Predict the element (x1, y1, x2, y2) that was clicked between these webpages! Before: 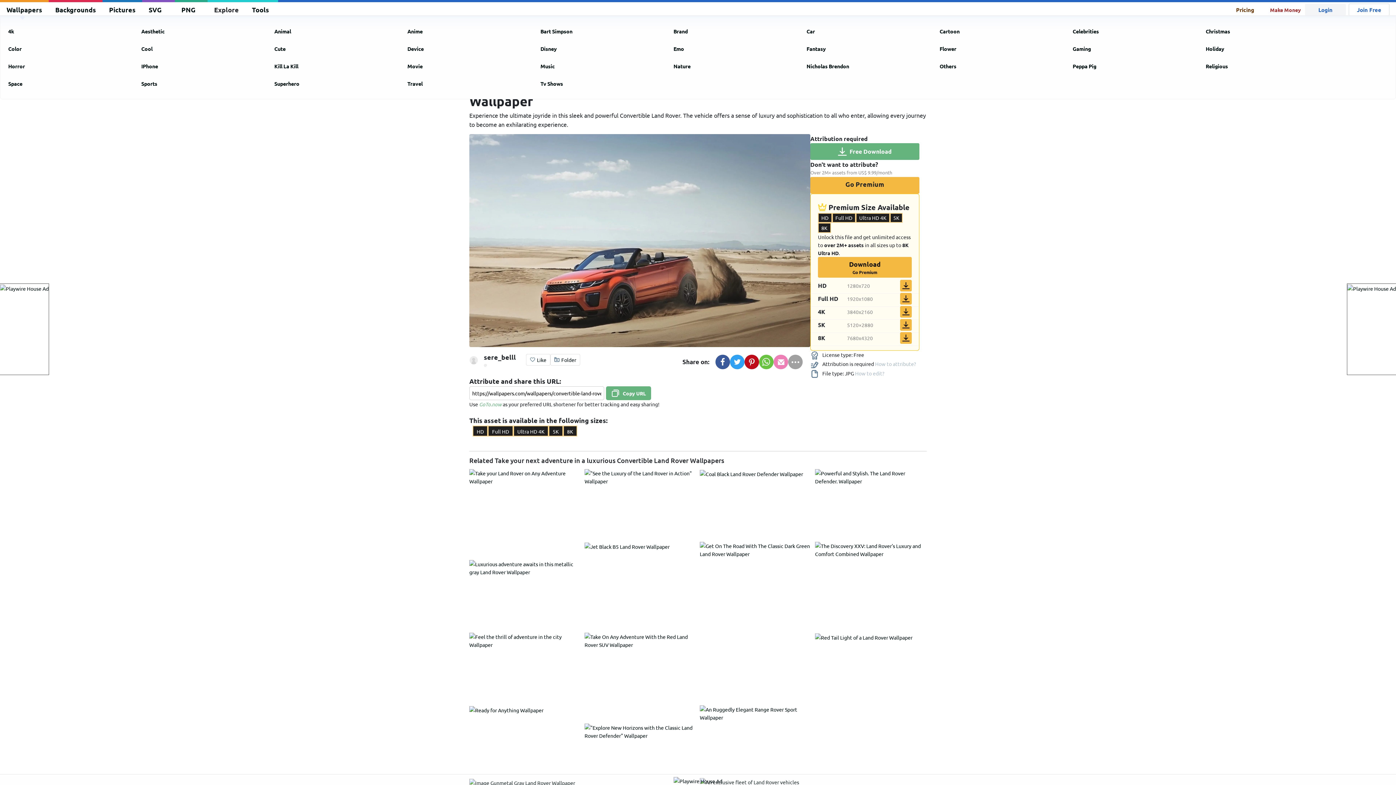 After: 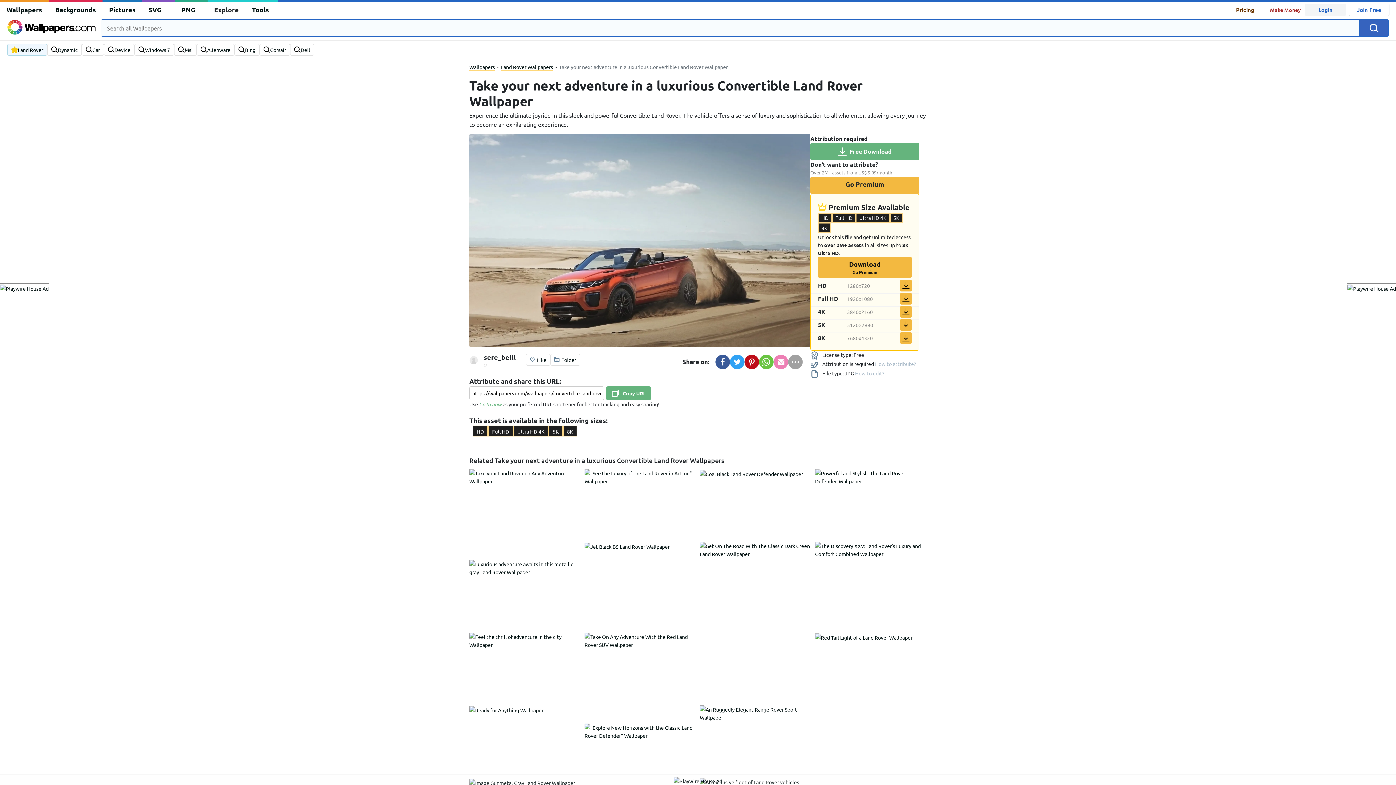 Action: bbox: (673, 777, 722, 783)